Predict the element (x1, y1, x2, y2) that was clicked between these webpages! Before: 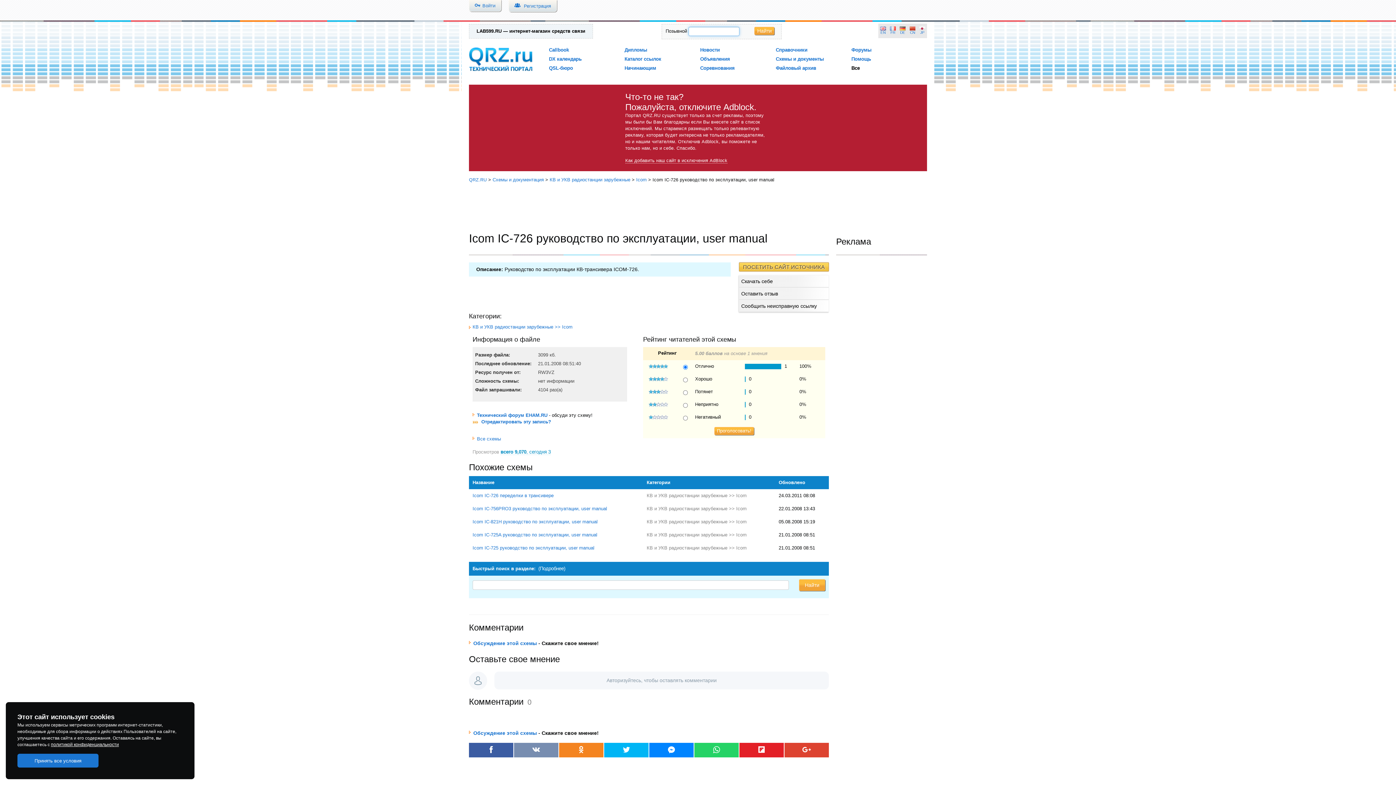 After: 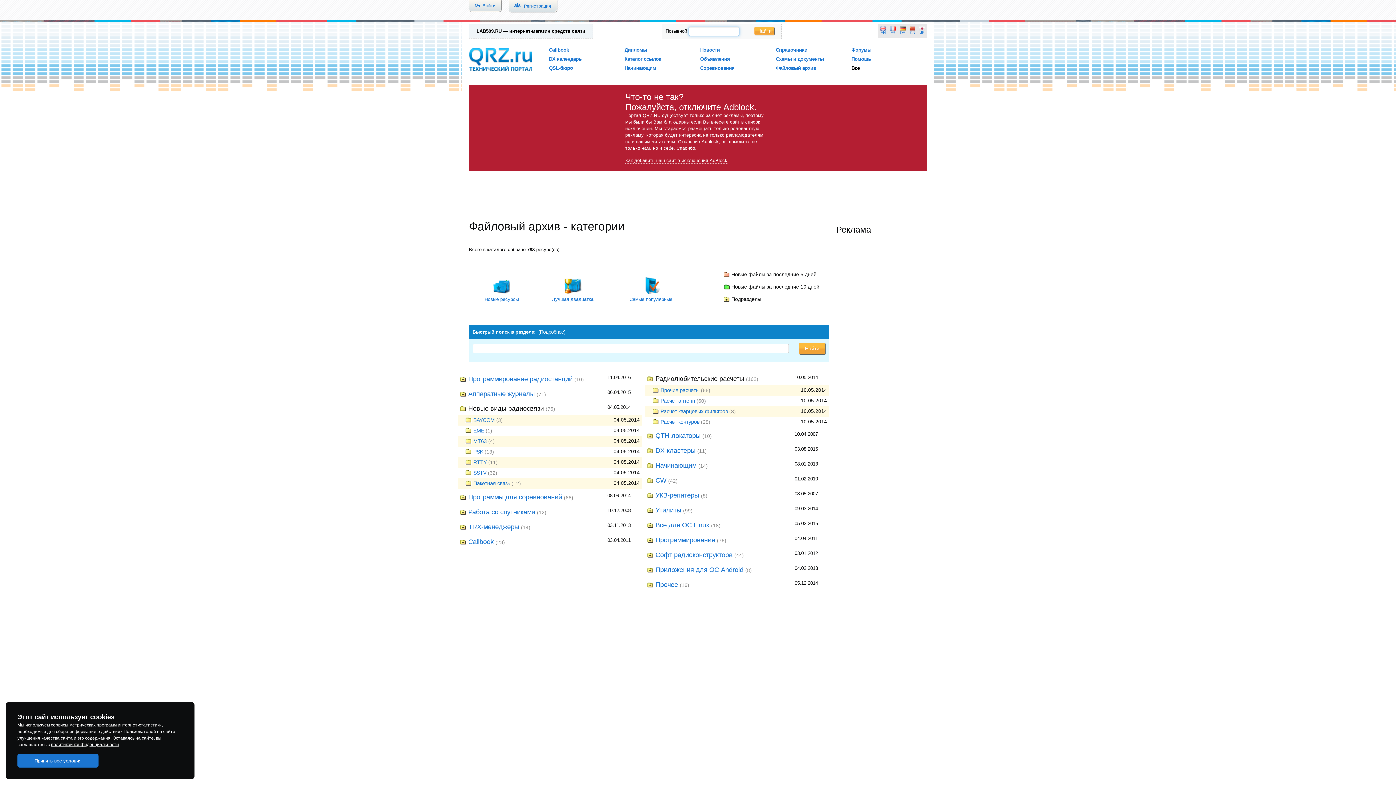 Action: label: Файловый архив bbox: (776, 65, 816, 70)